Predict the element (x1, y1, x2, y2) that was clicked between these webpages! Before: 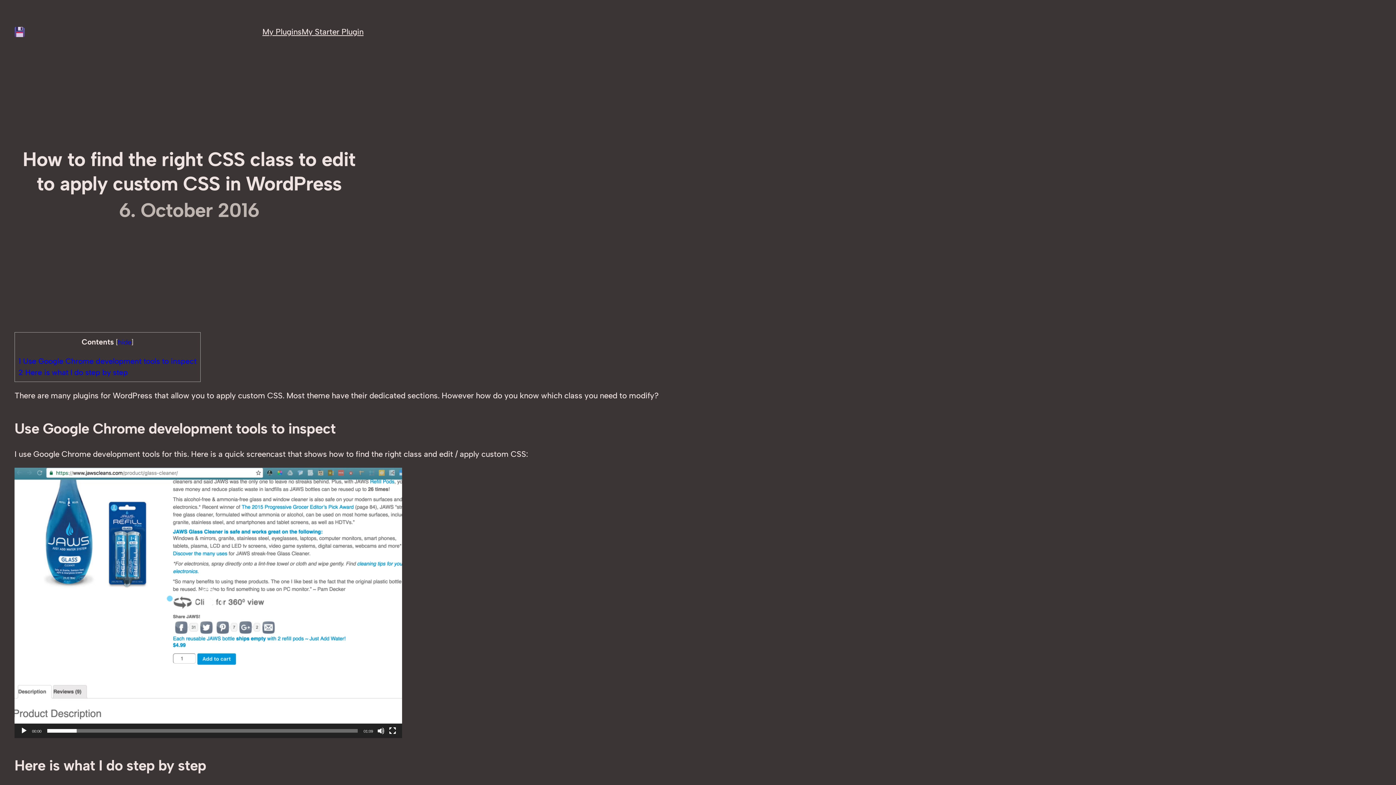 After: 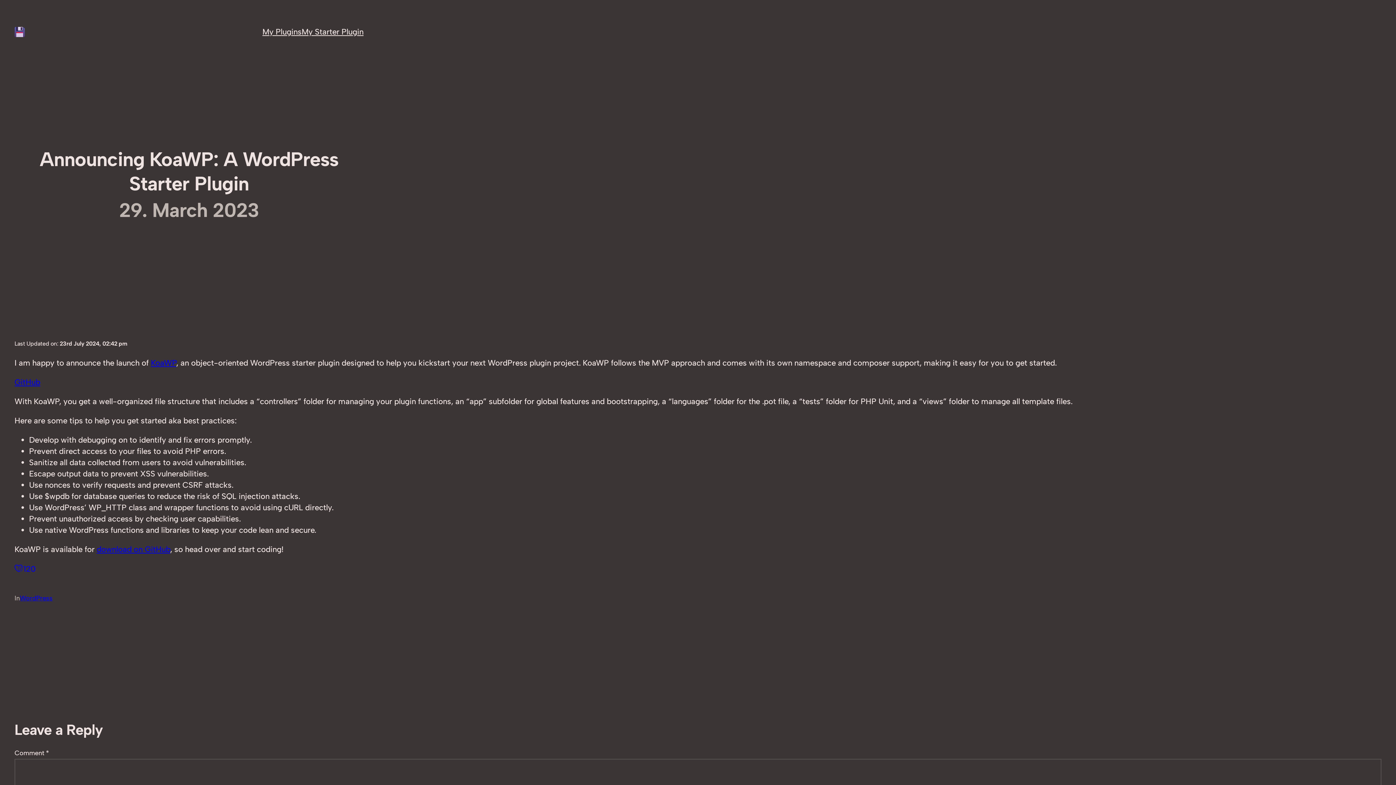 Action: bbox: (301, 26, 363, 37) label: My Starter Plugin